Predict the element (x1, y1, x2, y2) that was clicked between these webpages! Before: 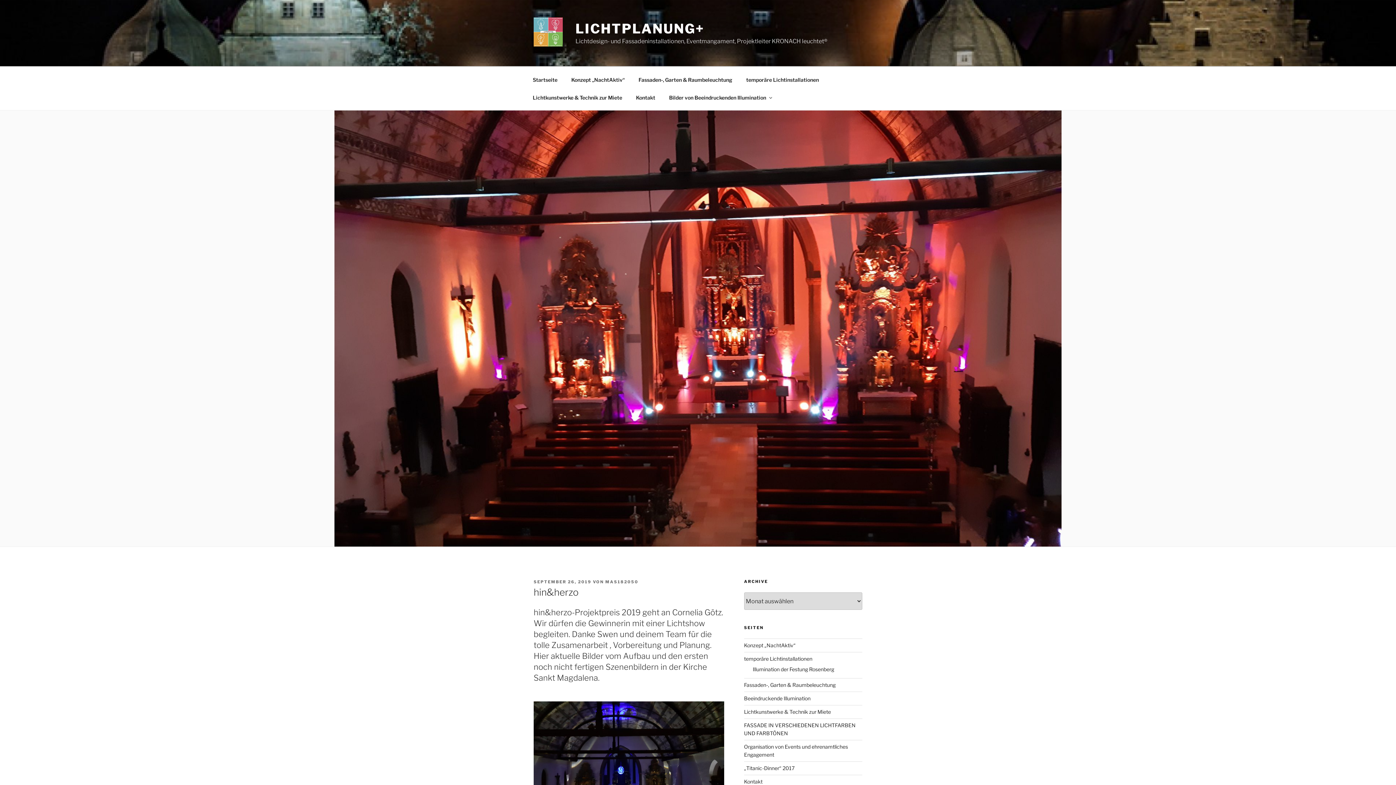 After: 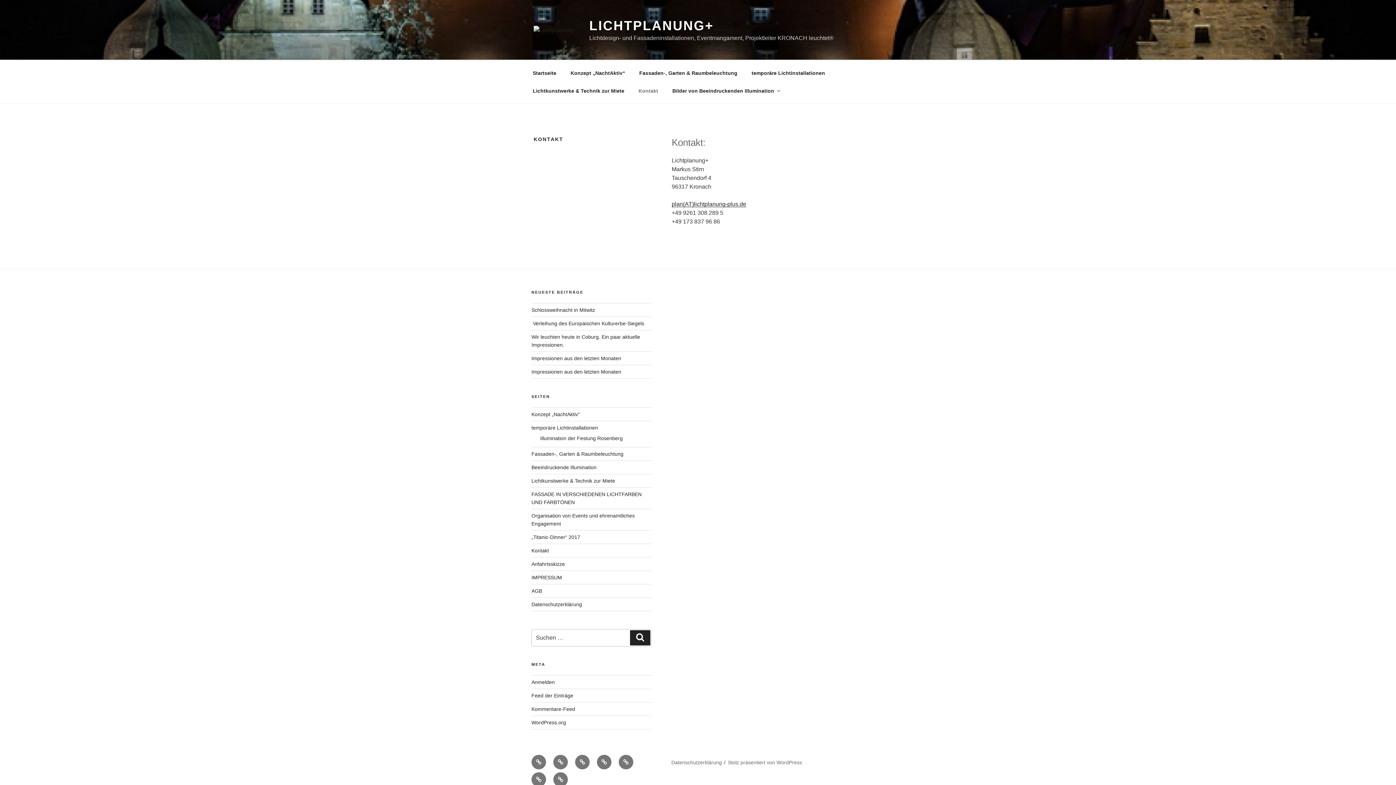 Action: label: Kontakt bbox: (744, 778, 762, 785)